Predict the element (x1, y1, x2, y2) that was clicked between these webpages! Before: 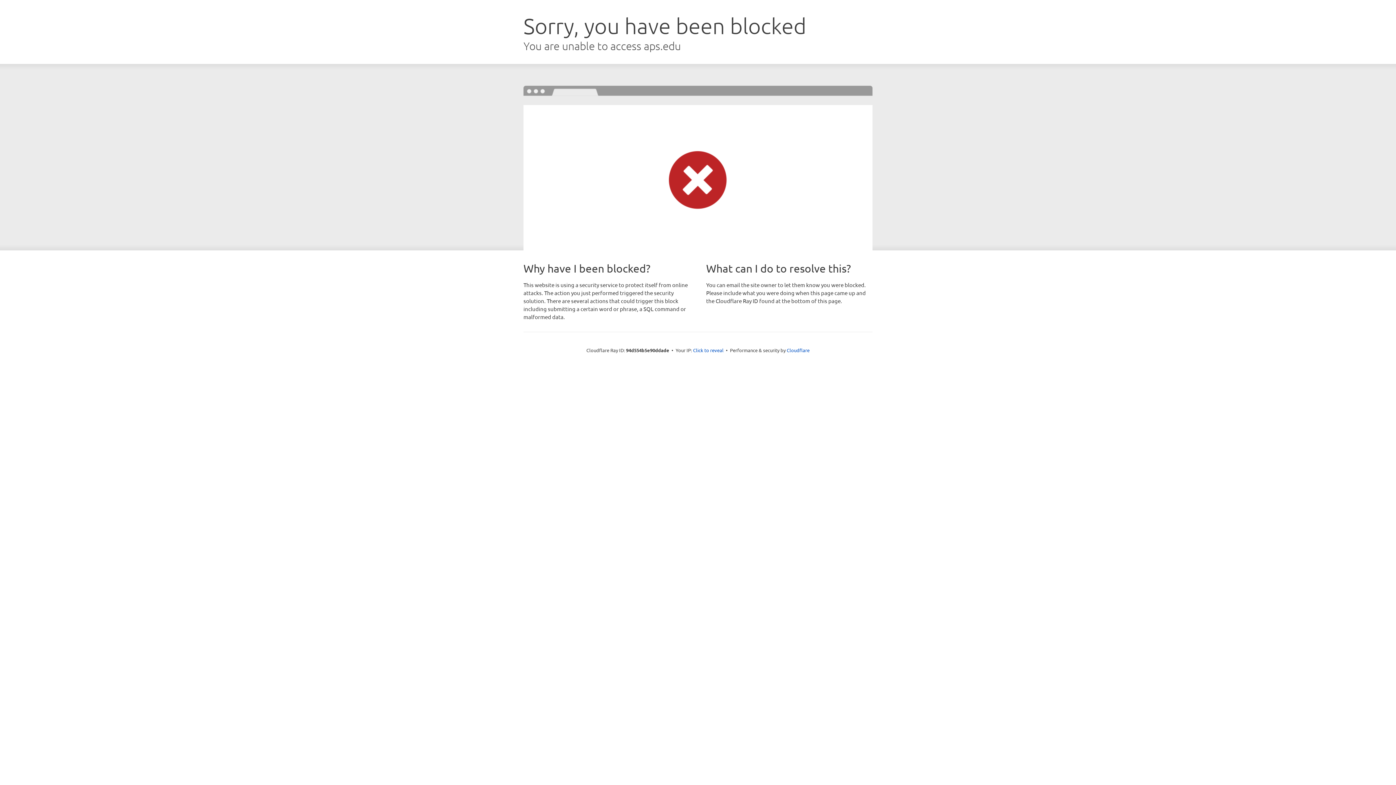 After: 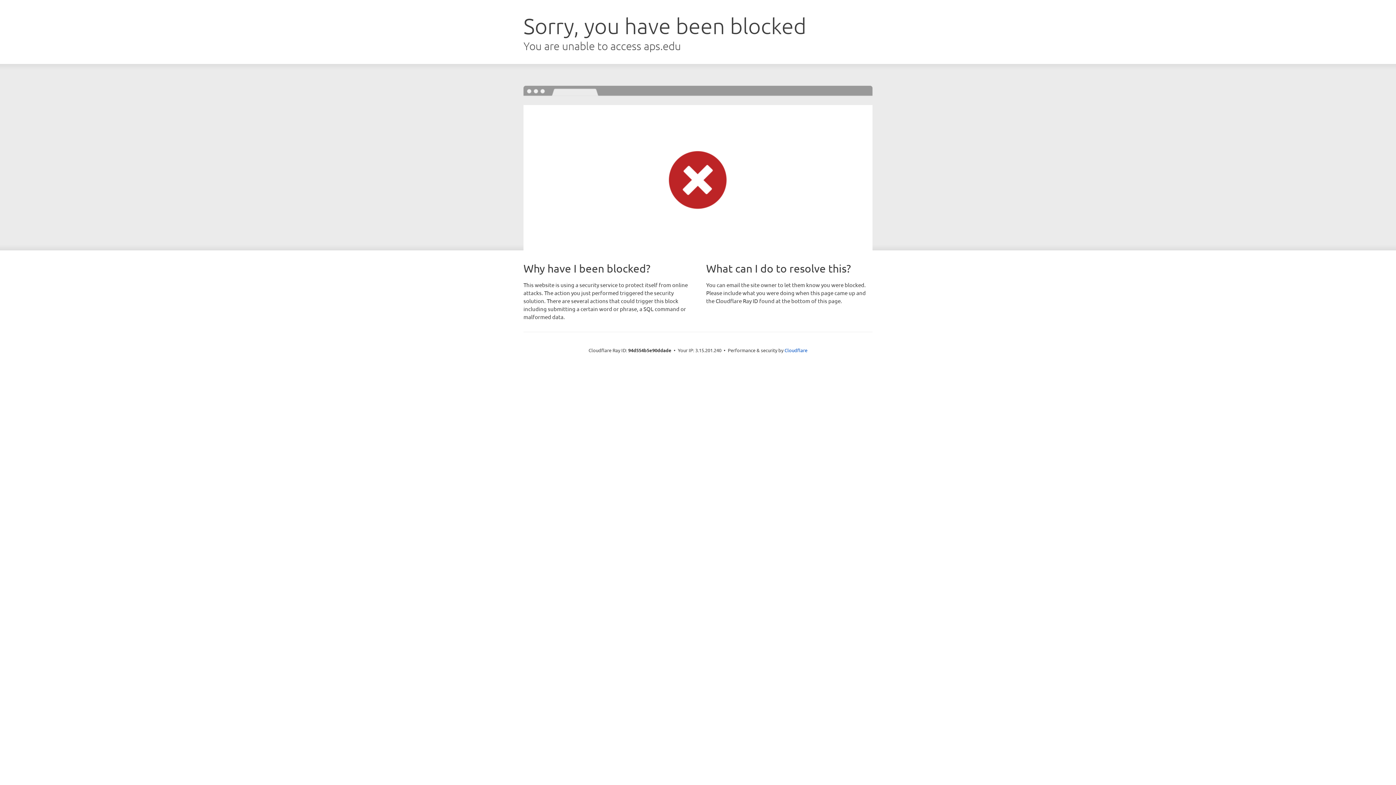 Action: label: Click to reveal bbox: (693, 346, 723, 353)